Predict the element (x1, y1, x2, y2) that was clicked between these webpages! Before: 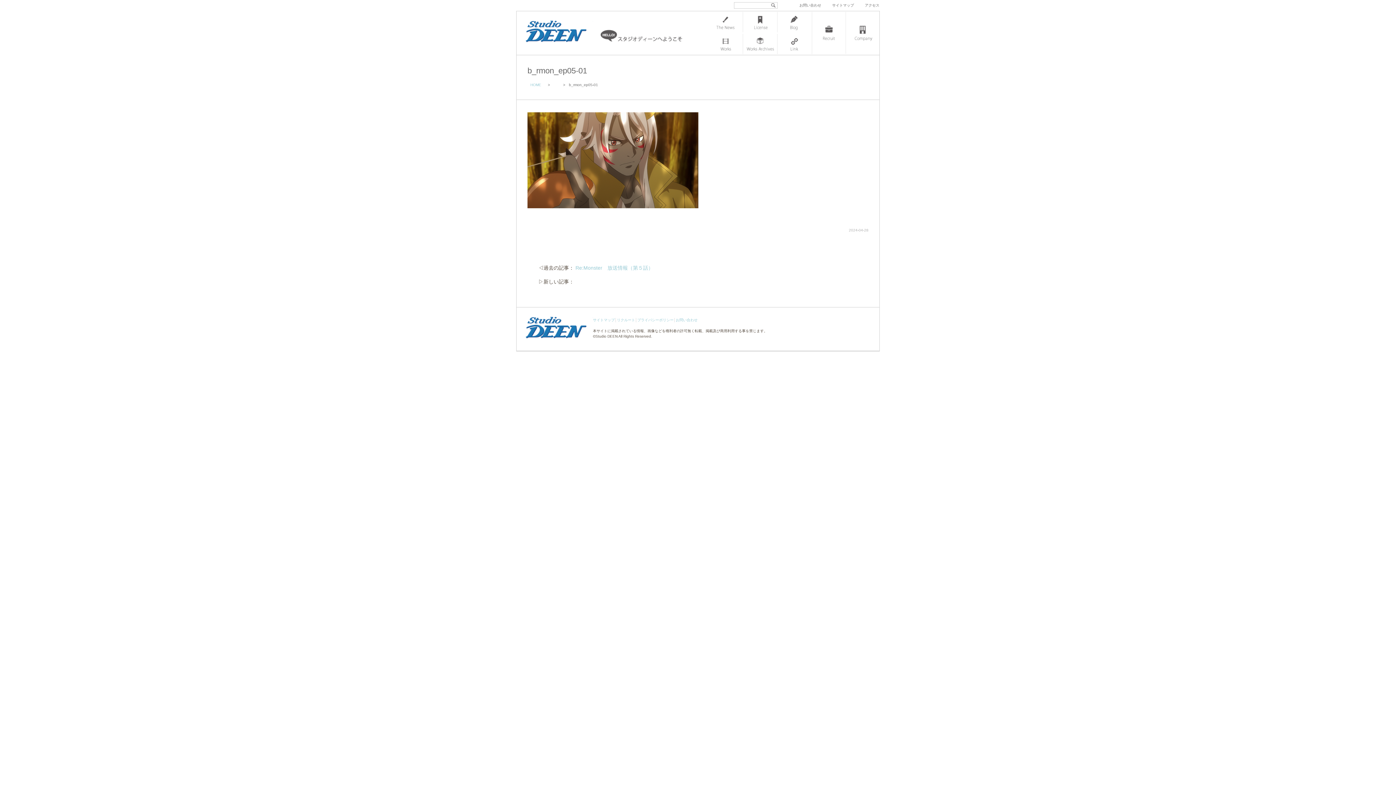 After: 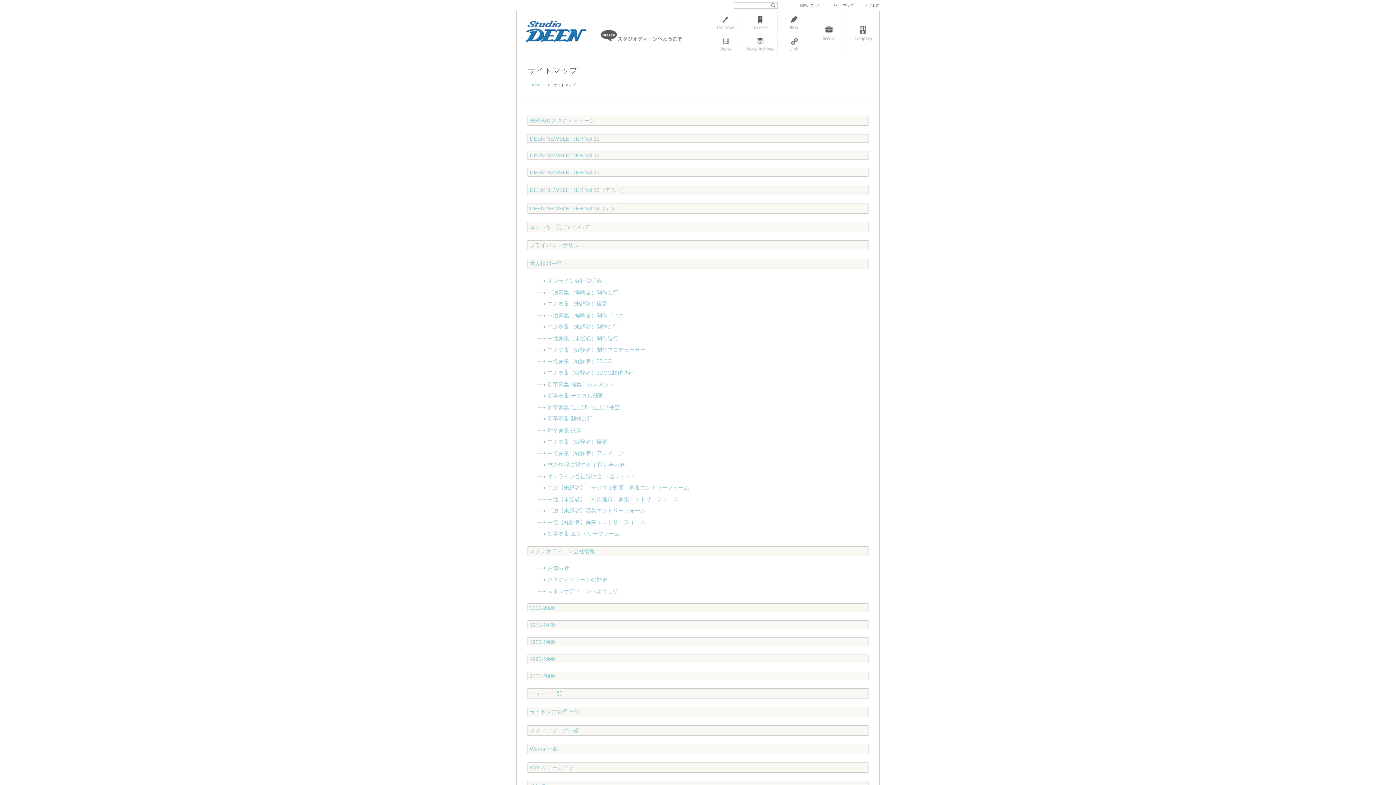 Action: bbox: (593, 318, 614, 322) label: サイトマップ